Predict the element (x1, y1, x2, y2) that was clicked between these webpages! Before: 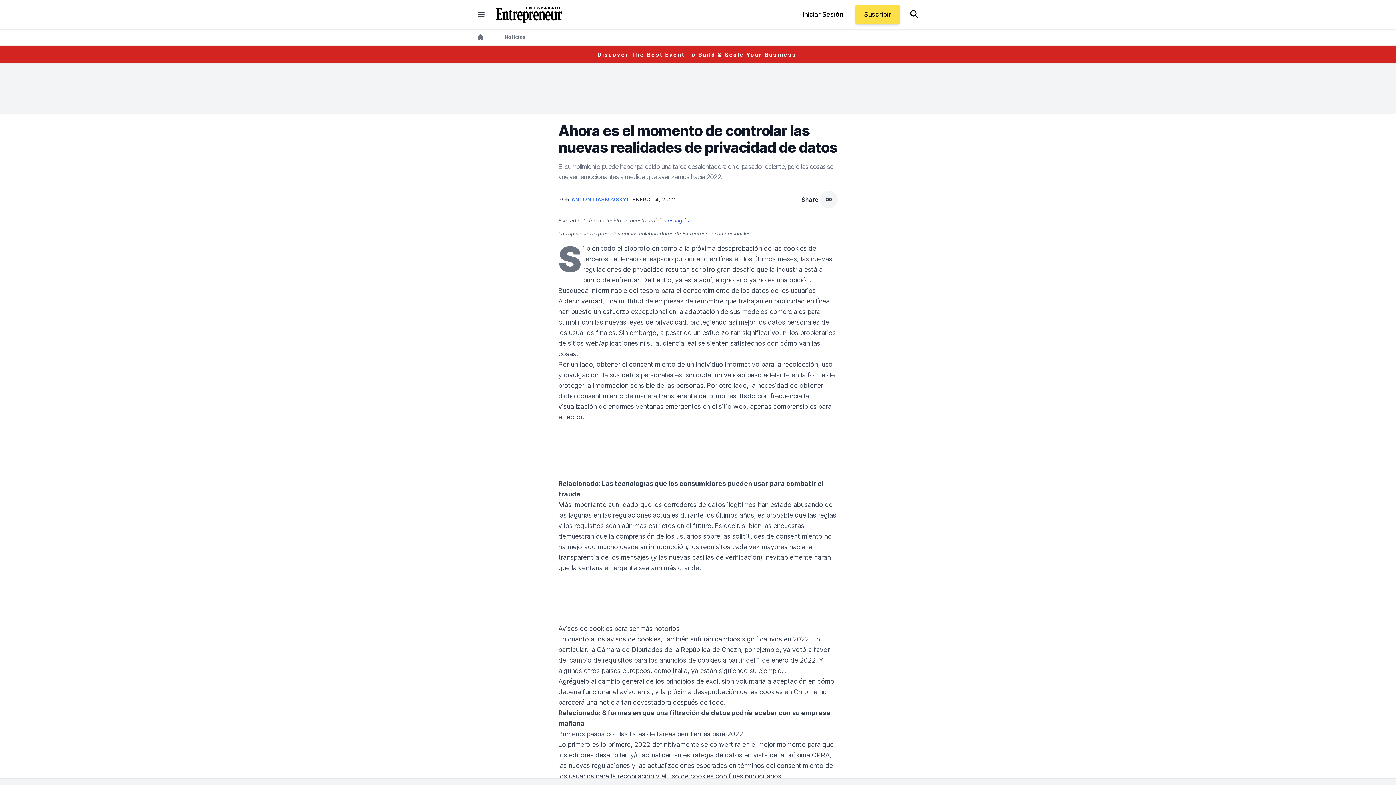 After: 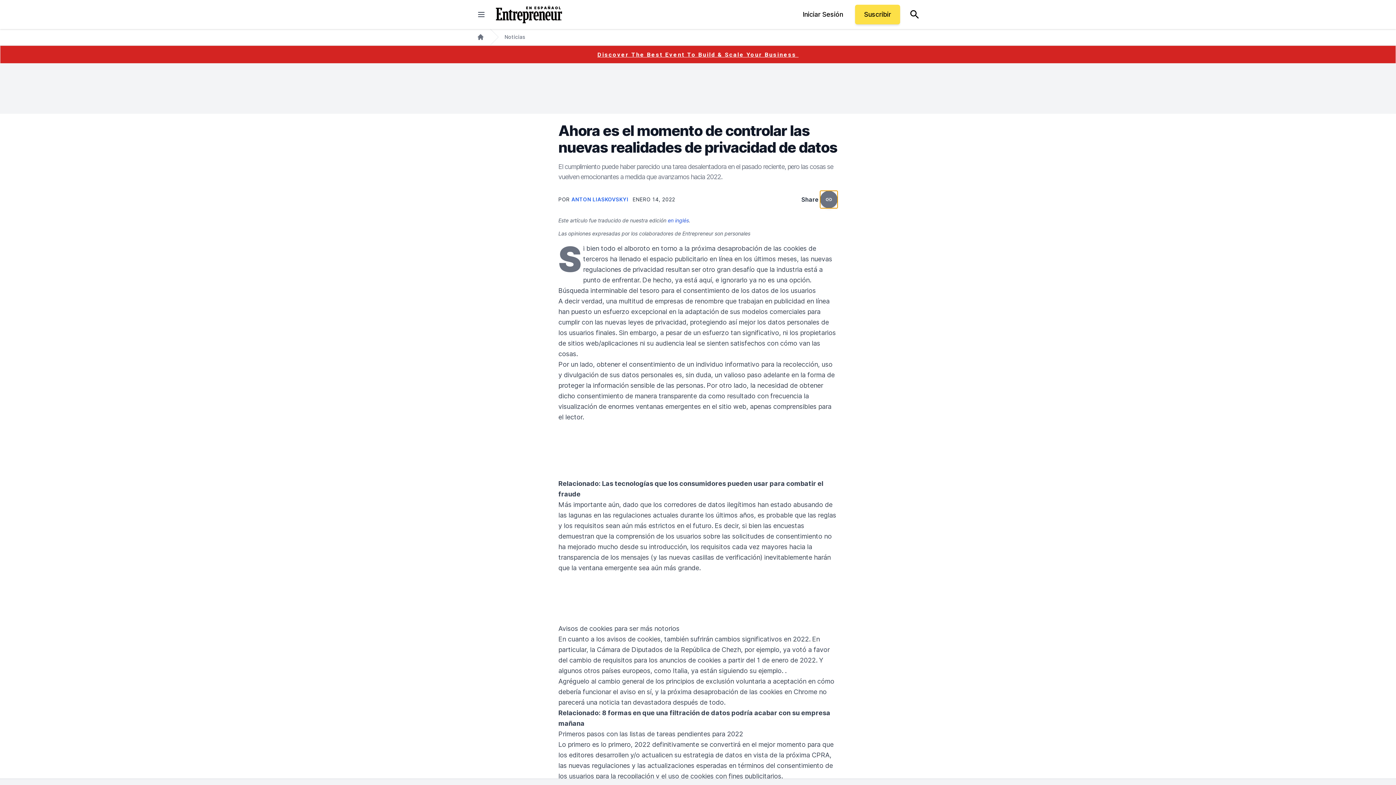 Action: label: copy bbox: (820, 190, 837, 208)